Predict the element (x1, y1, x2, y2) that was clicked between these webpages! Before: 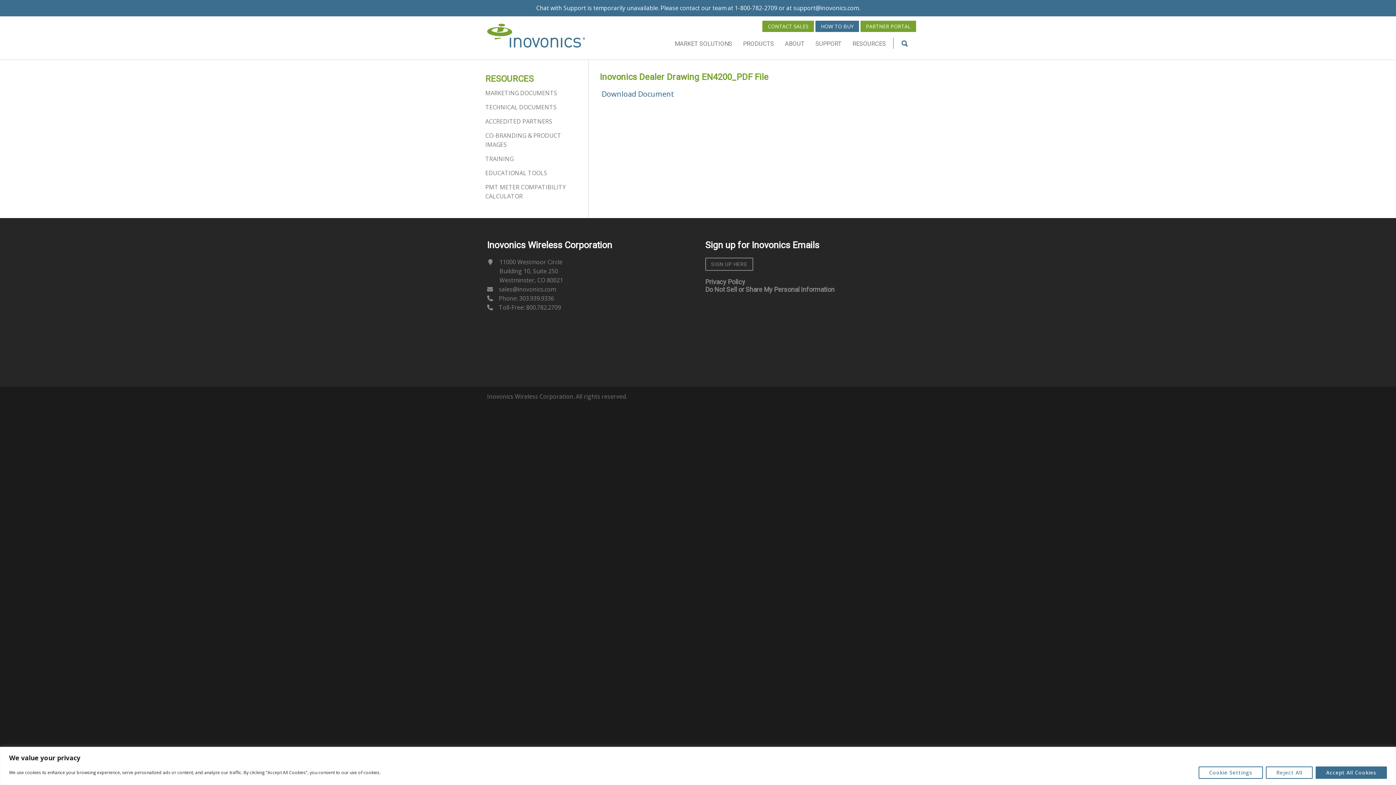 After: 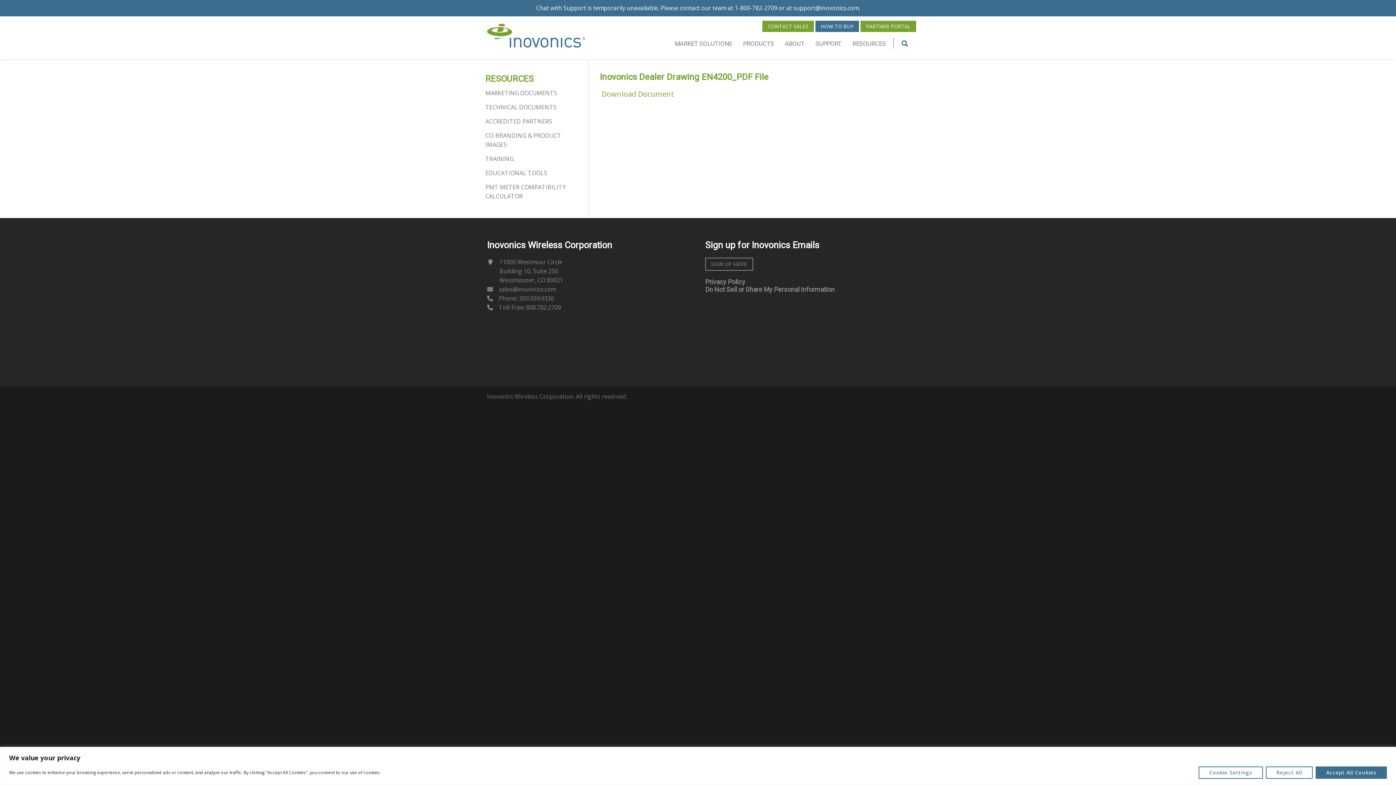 Action: label: Download Document bbox: (600, 89, 905, 98)